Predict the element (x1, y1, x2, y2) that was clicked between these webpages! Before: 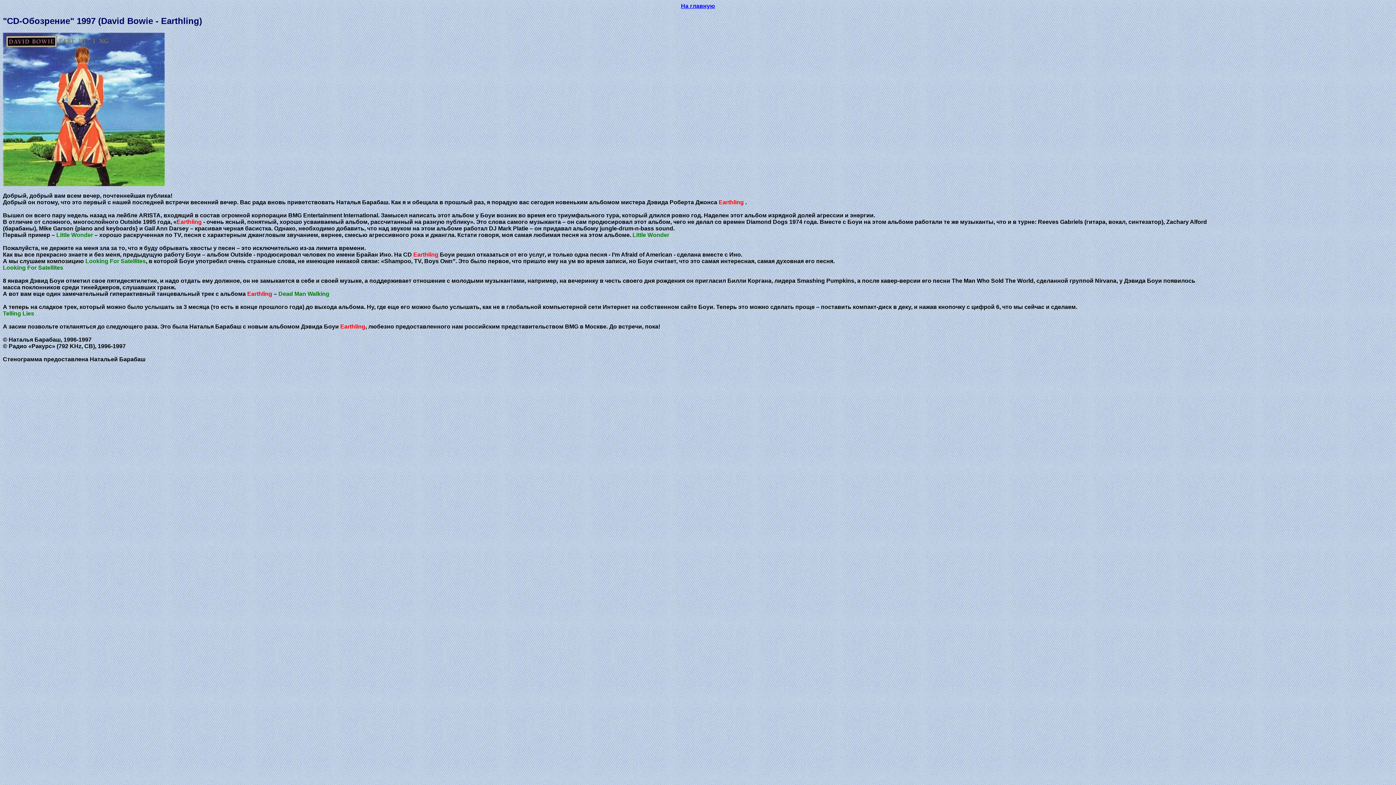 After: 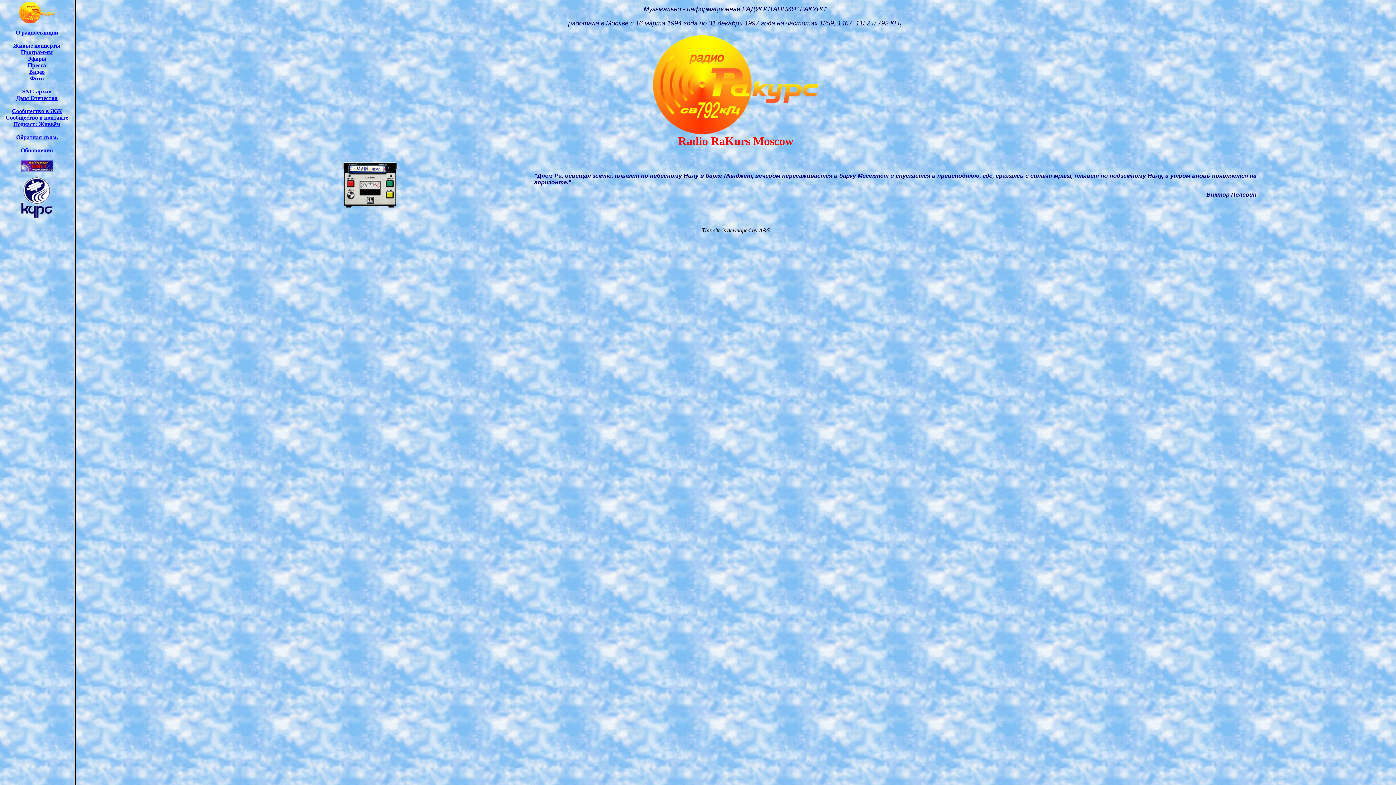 Action: bbox: (681, 2, 715, 9) label: На главную